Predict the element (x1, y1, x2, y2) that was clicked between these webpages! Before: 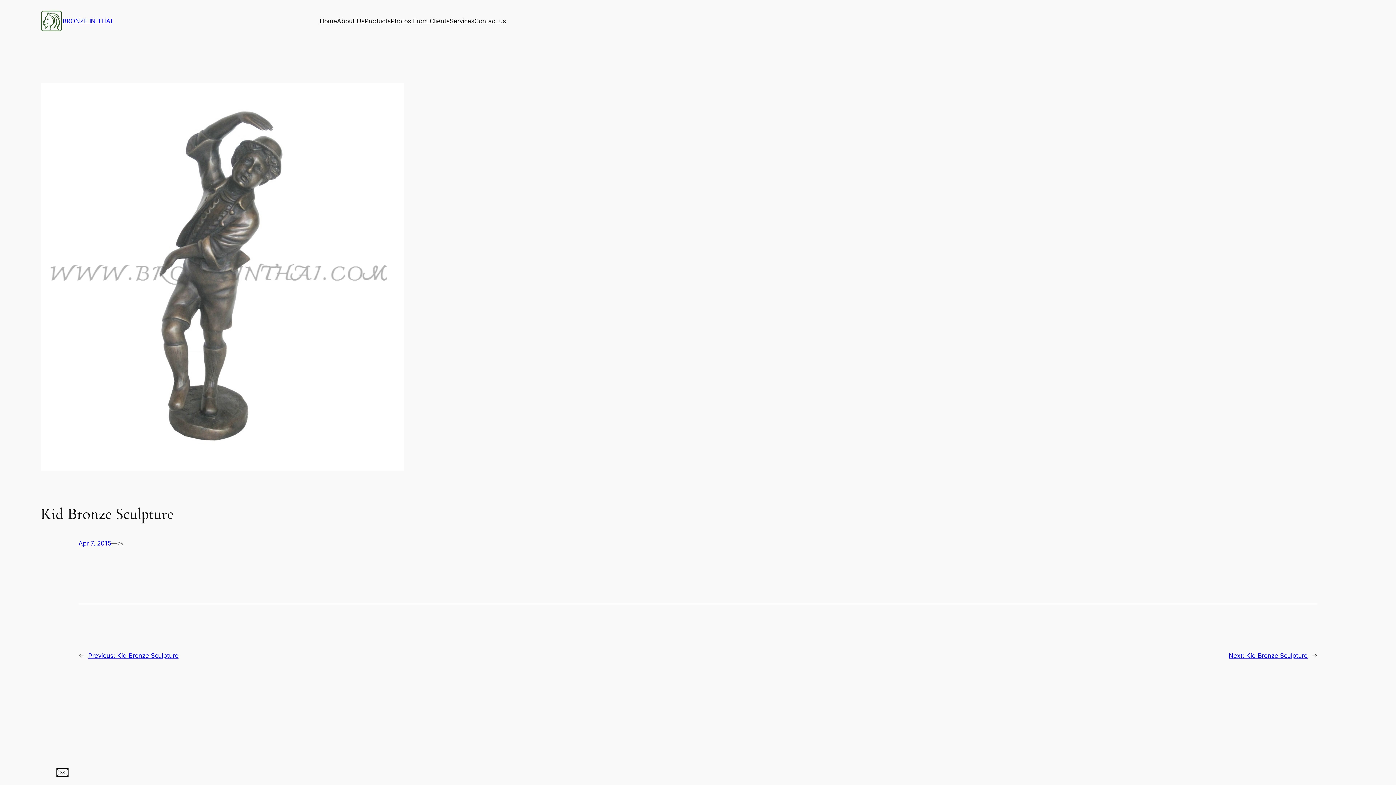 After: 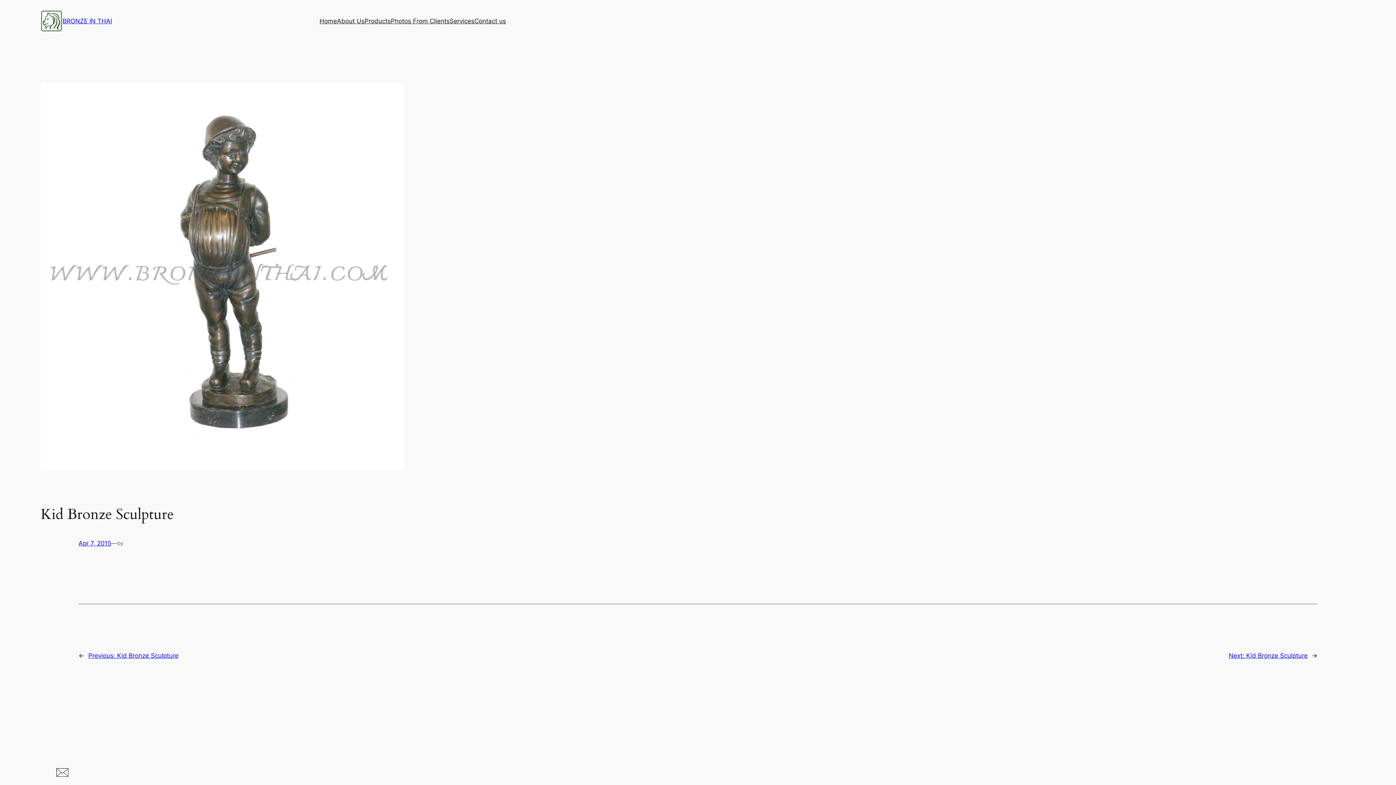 Action: bbox: (88, 652, 178, 659) label: Previous: Kid Bronze Sculpture